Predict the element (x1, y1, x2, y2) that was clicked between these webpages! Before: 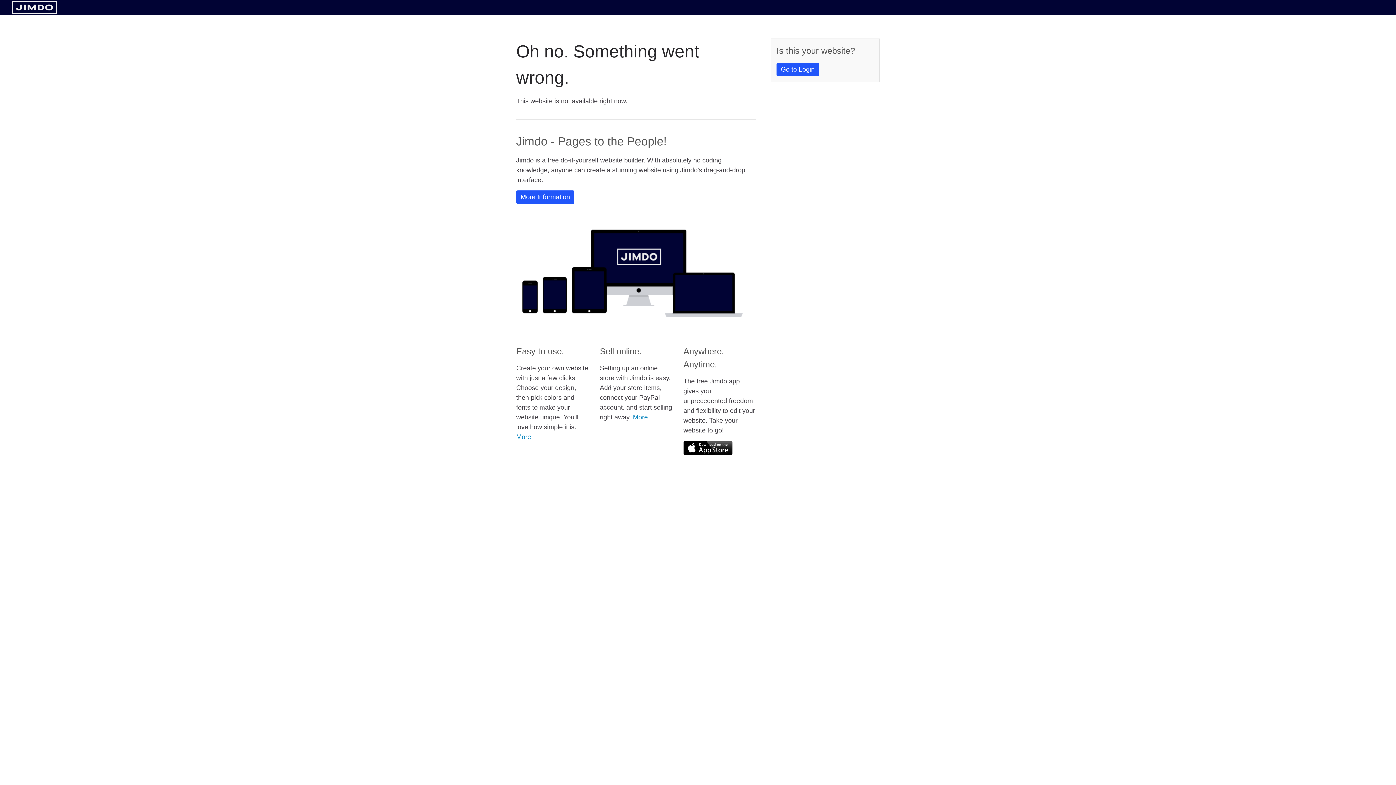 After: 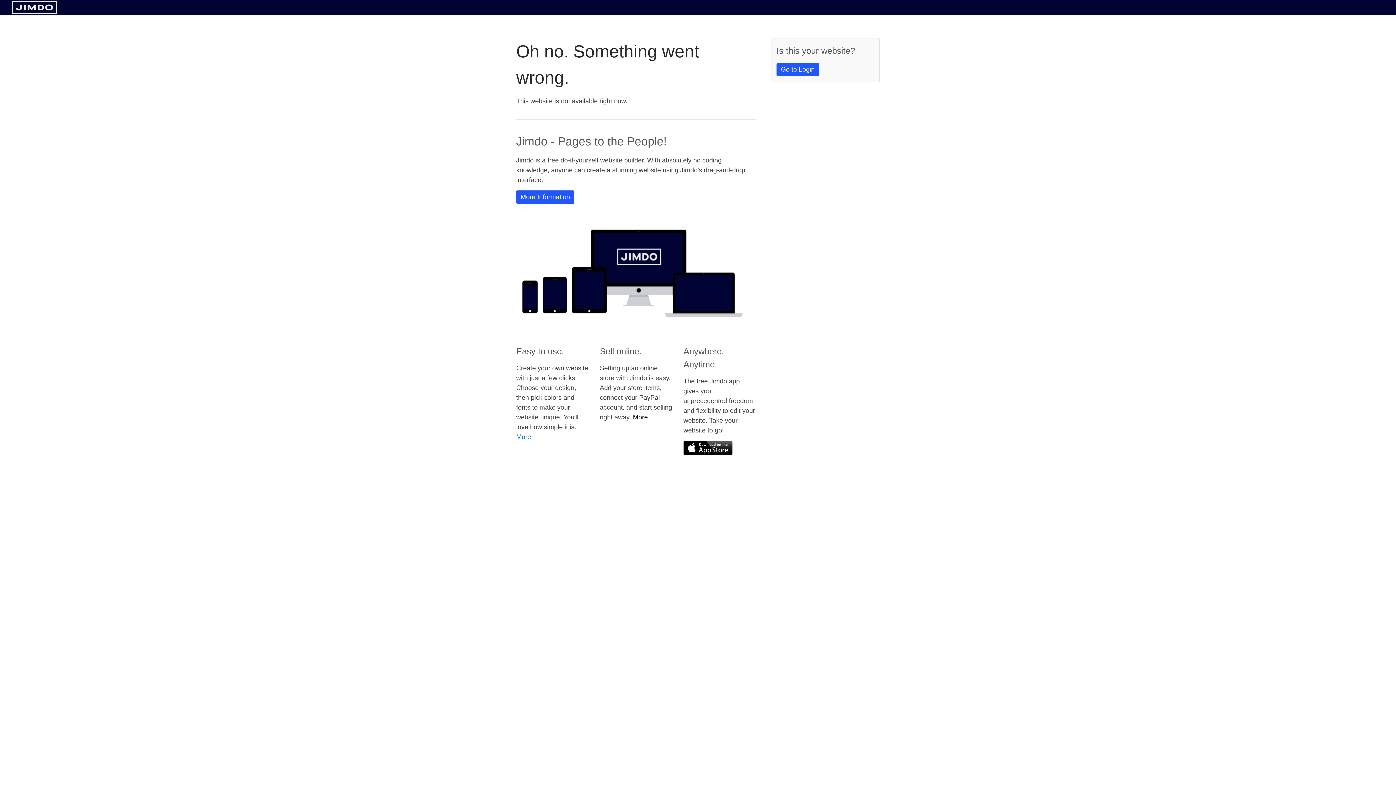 Action: label: More bbox: (633, 413, 648, 421)